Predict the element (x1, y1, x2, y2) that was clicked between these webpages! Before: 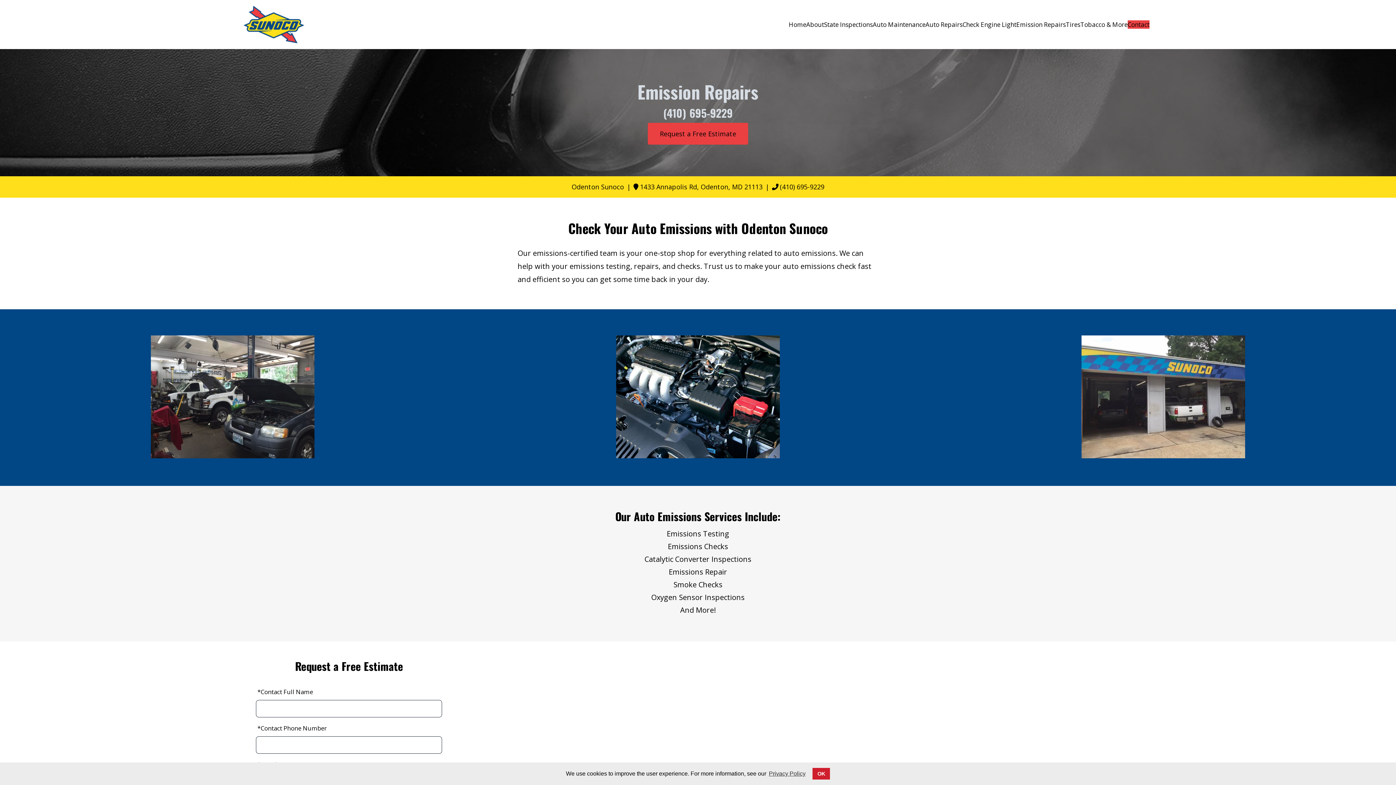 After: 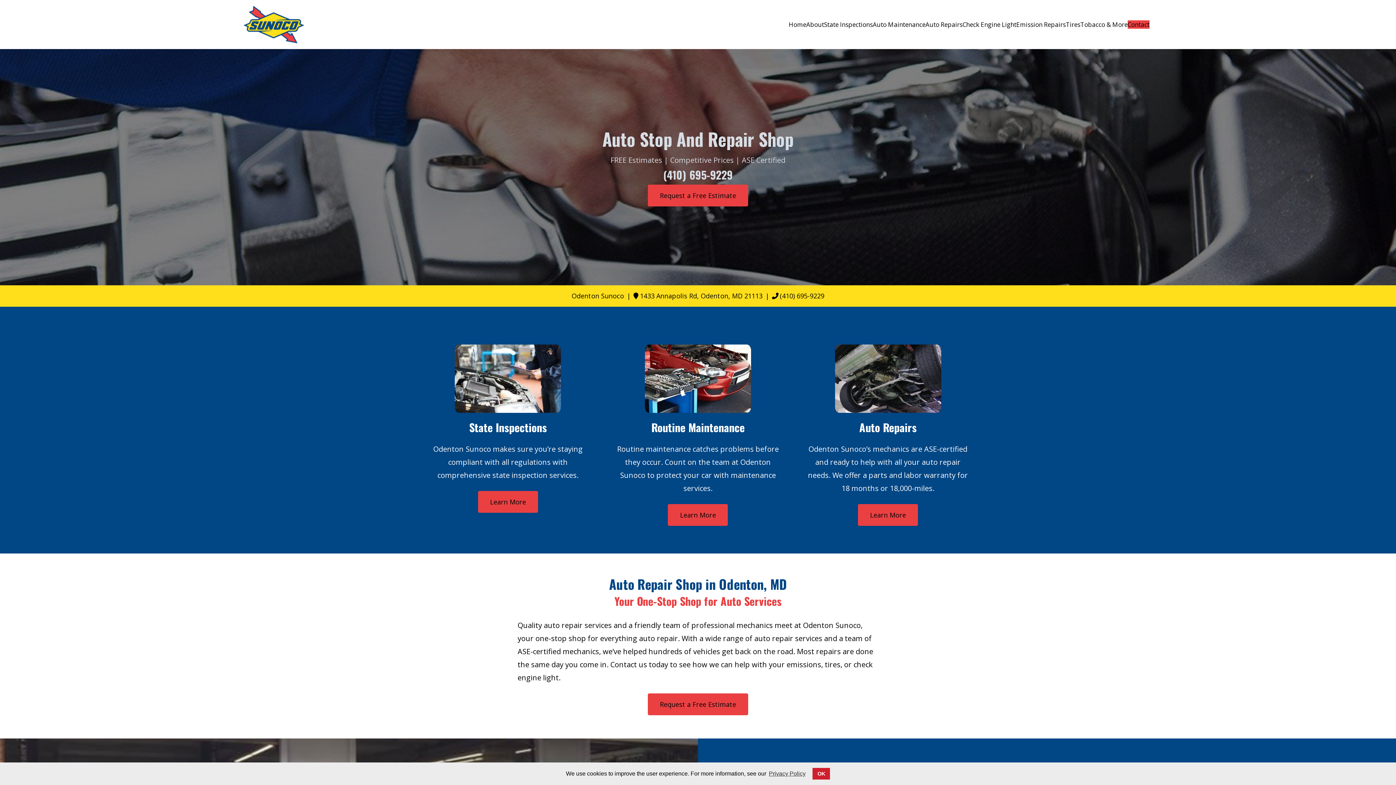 Action: bbox: (243, 2, 304, 46)